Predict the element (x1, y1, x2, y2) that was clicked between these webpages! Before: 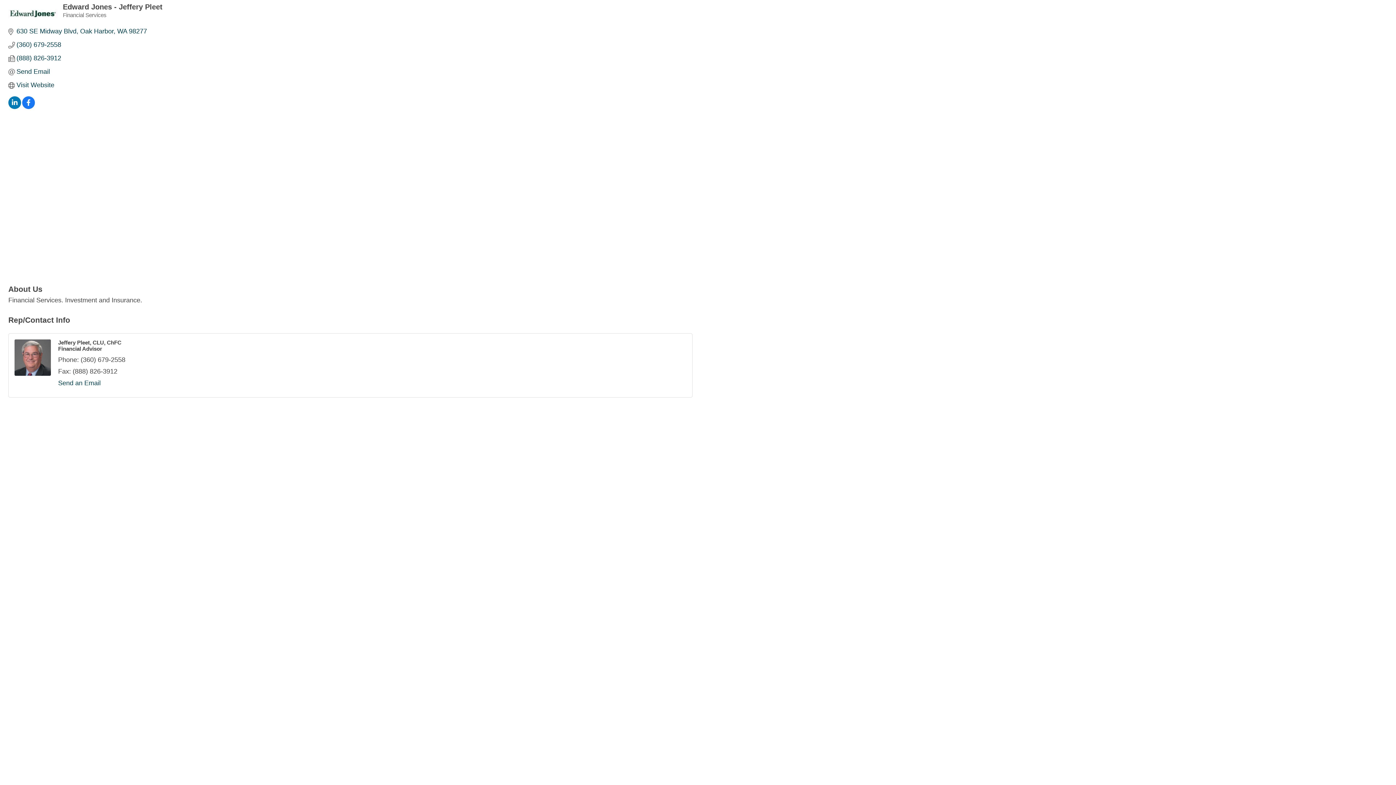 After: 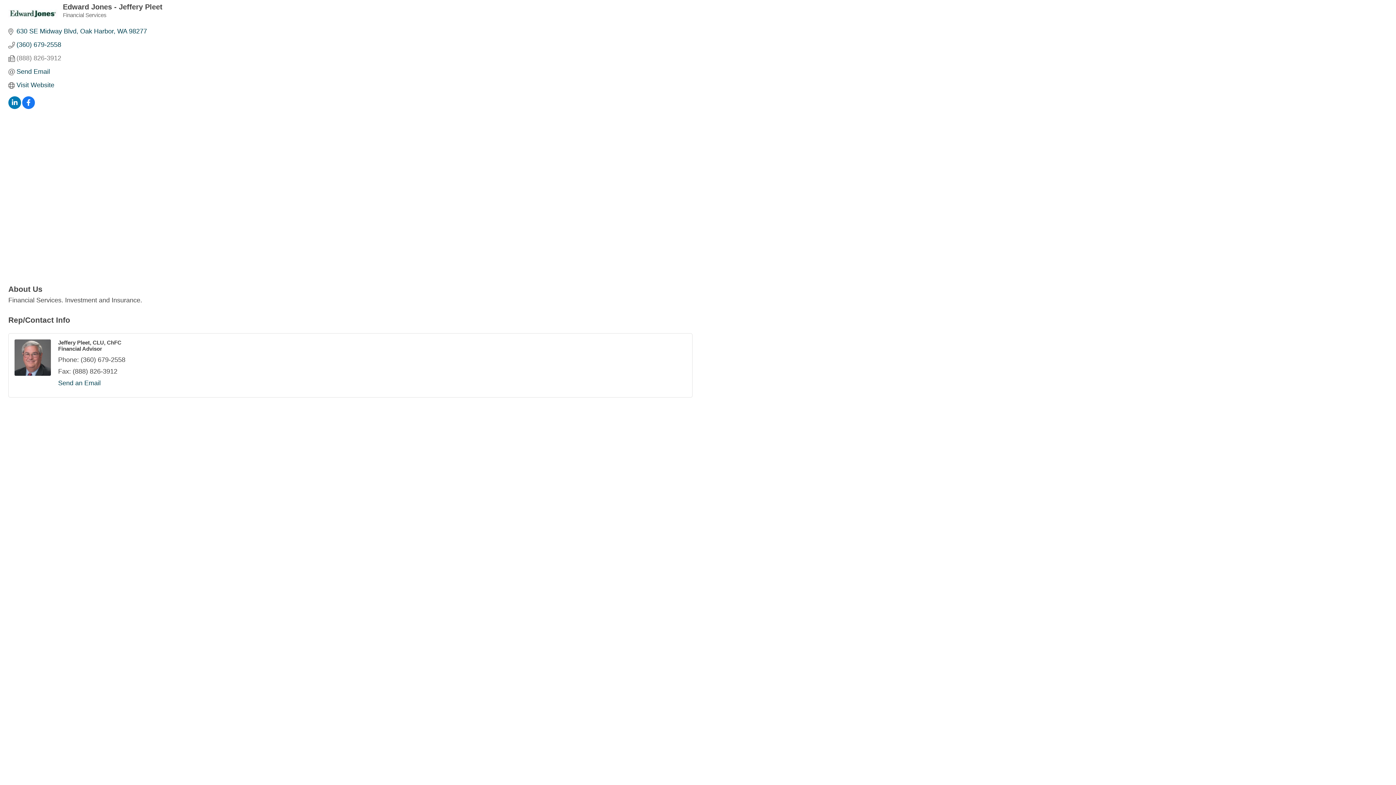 Action: label: (888) 826-3912 bbox: (16, 54, 61, 62)